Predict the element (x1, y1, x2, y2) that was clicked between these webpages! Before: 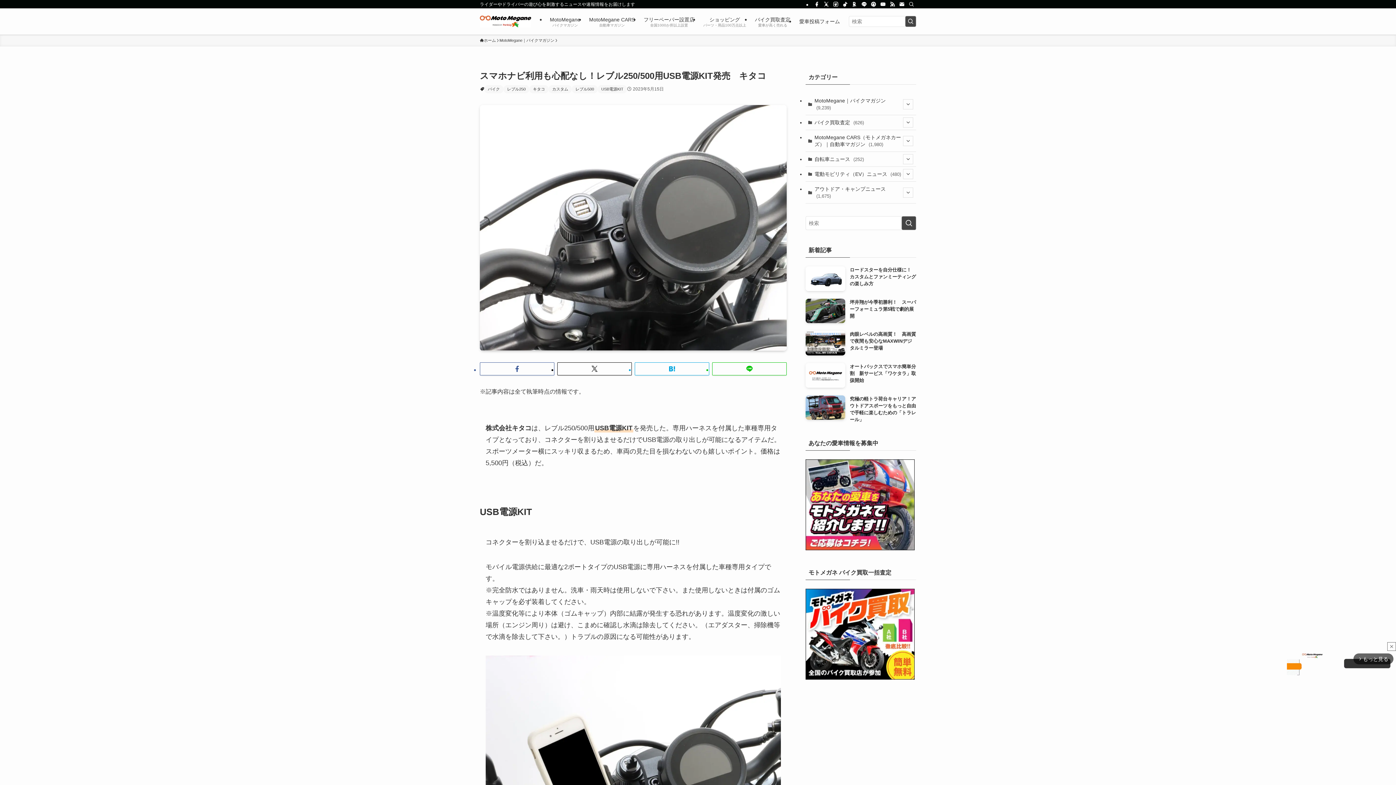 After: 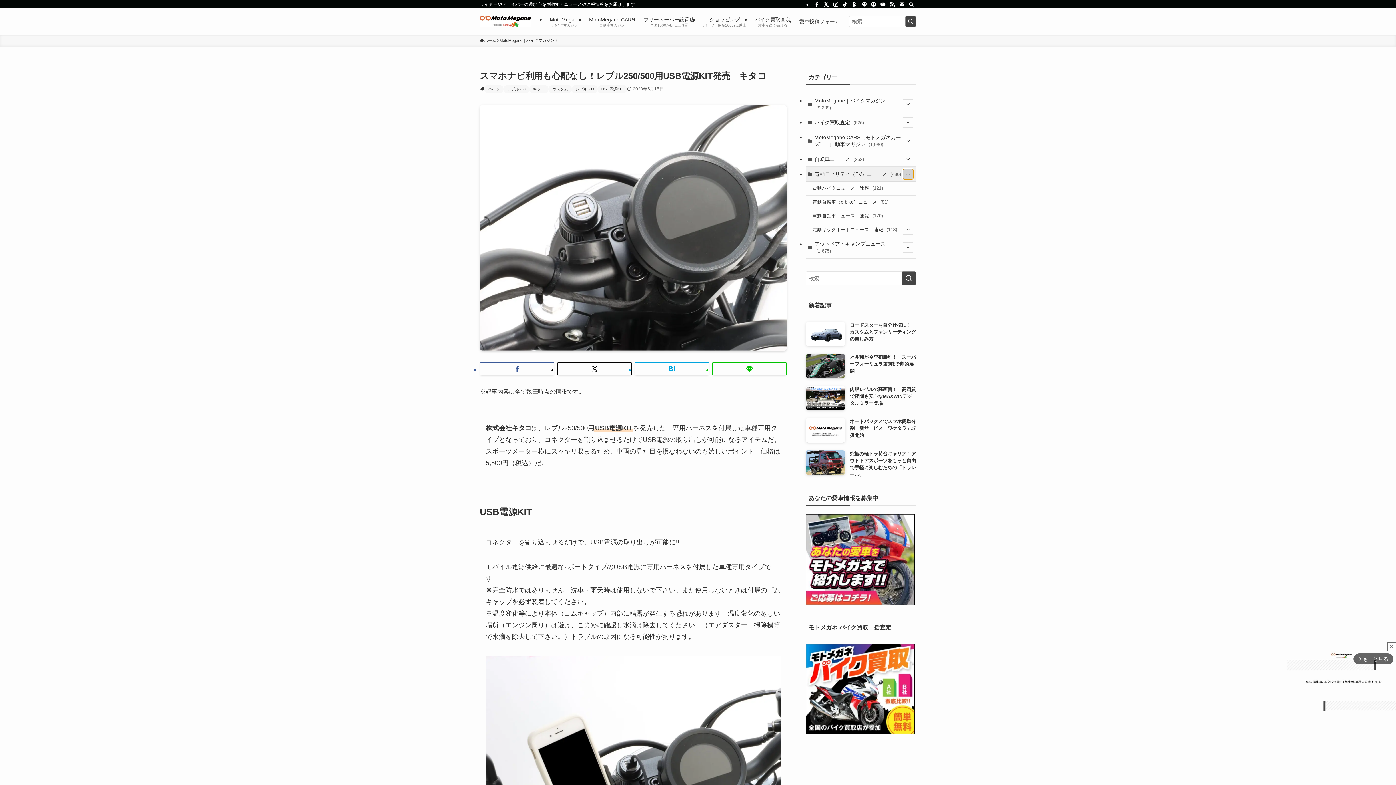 Action: label: サブメニューを開閉する bbox: (903, 169, 913, 179)